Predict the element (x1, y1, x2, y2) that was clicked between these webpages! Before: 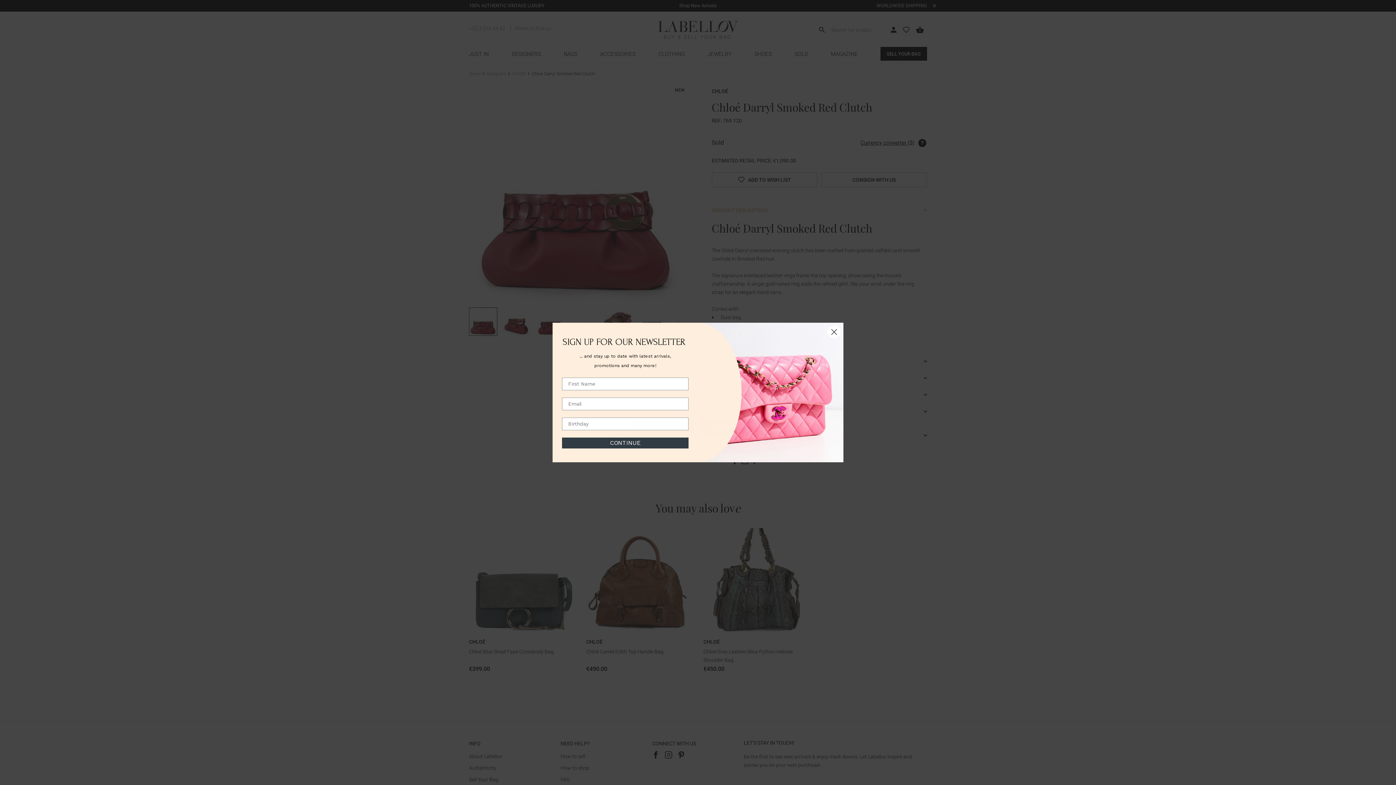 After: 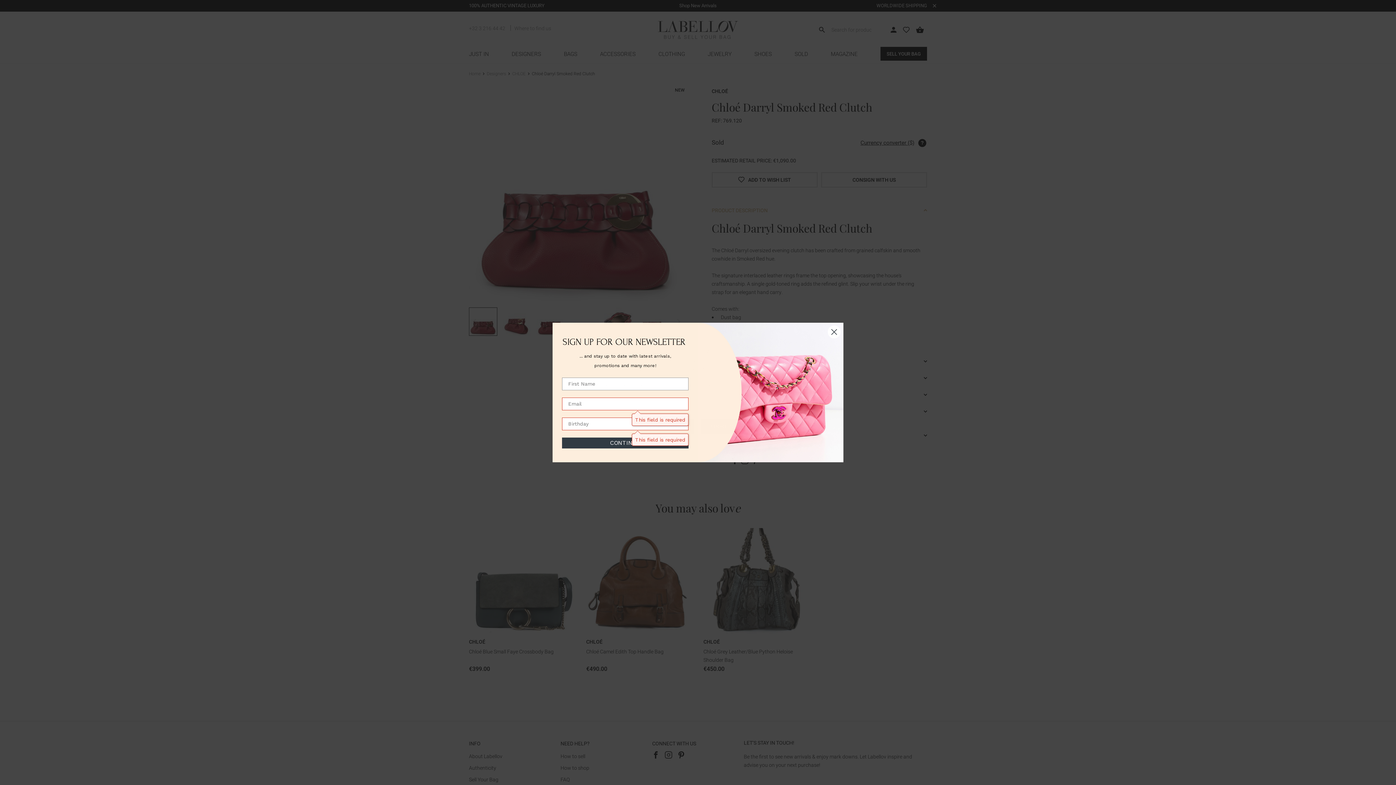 Action: bbox: (562, 437, 688, 448) label: CONTINUE